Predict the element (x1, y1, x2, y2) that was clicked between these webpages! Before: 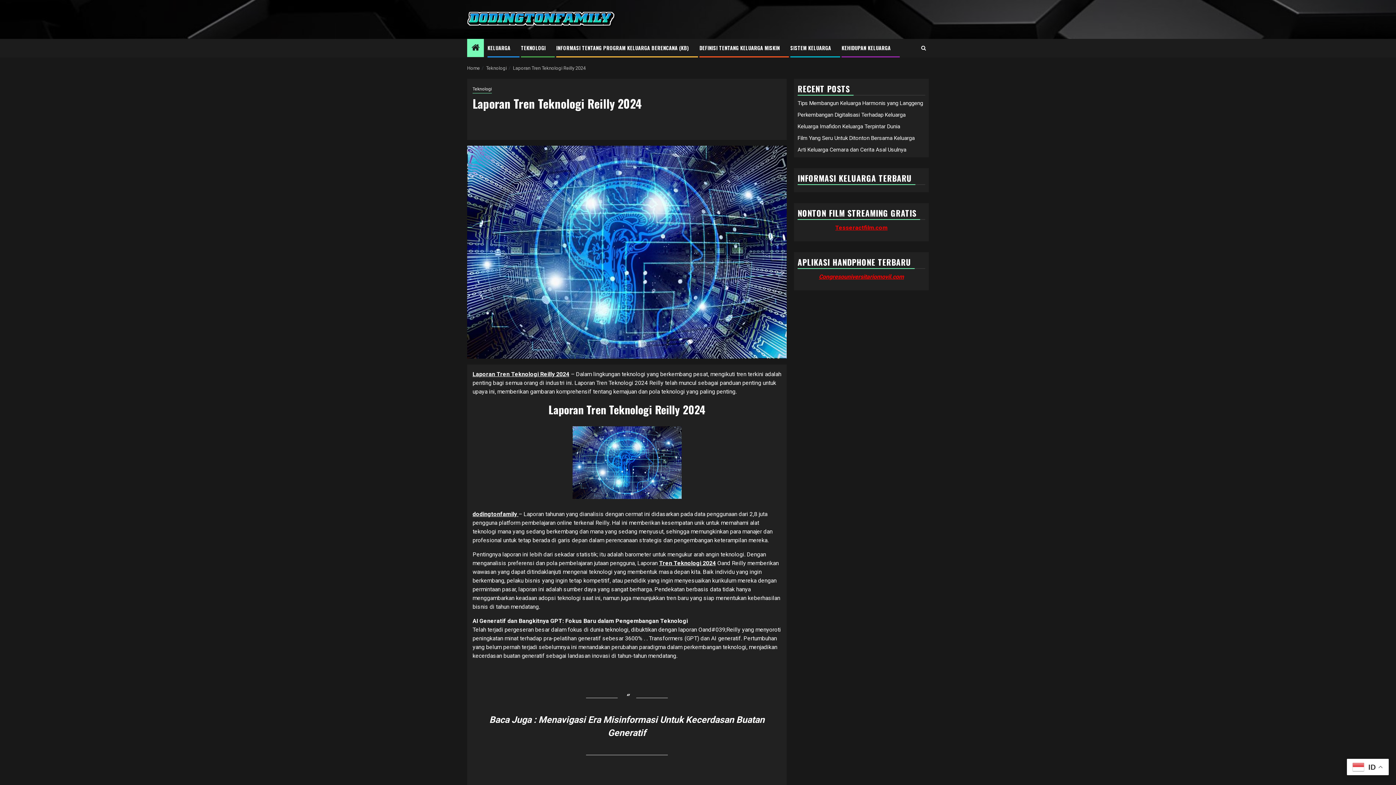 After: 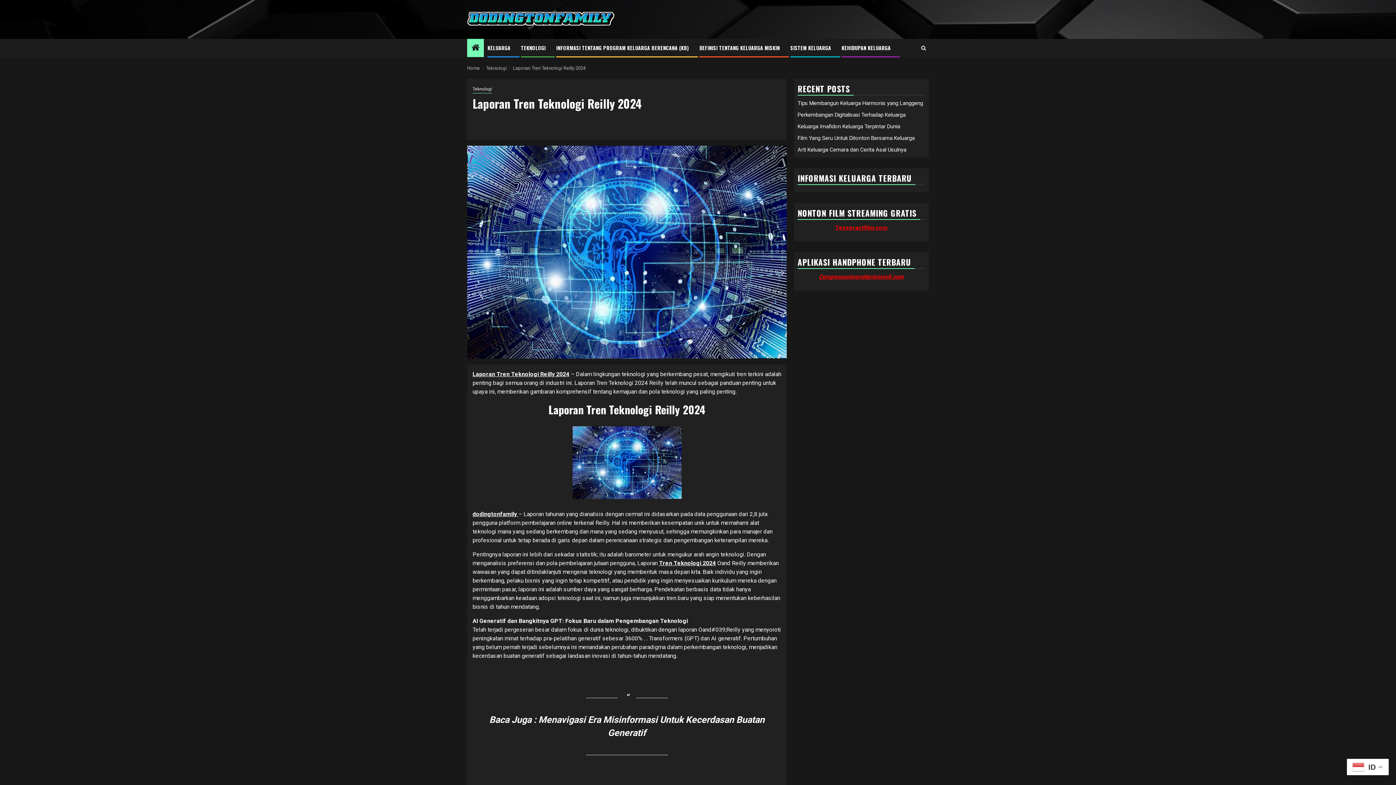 Action: bbox: (835, 224, 887, 231) label: Tesseractfilm.com